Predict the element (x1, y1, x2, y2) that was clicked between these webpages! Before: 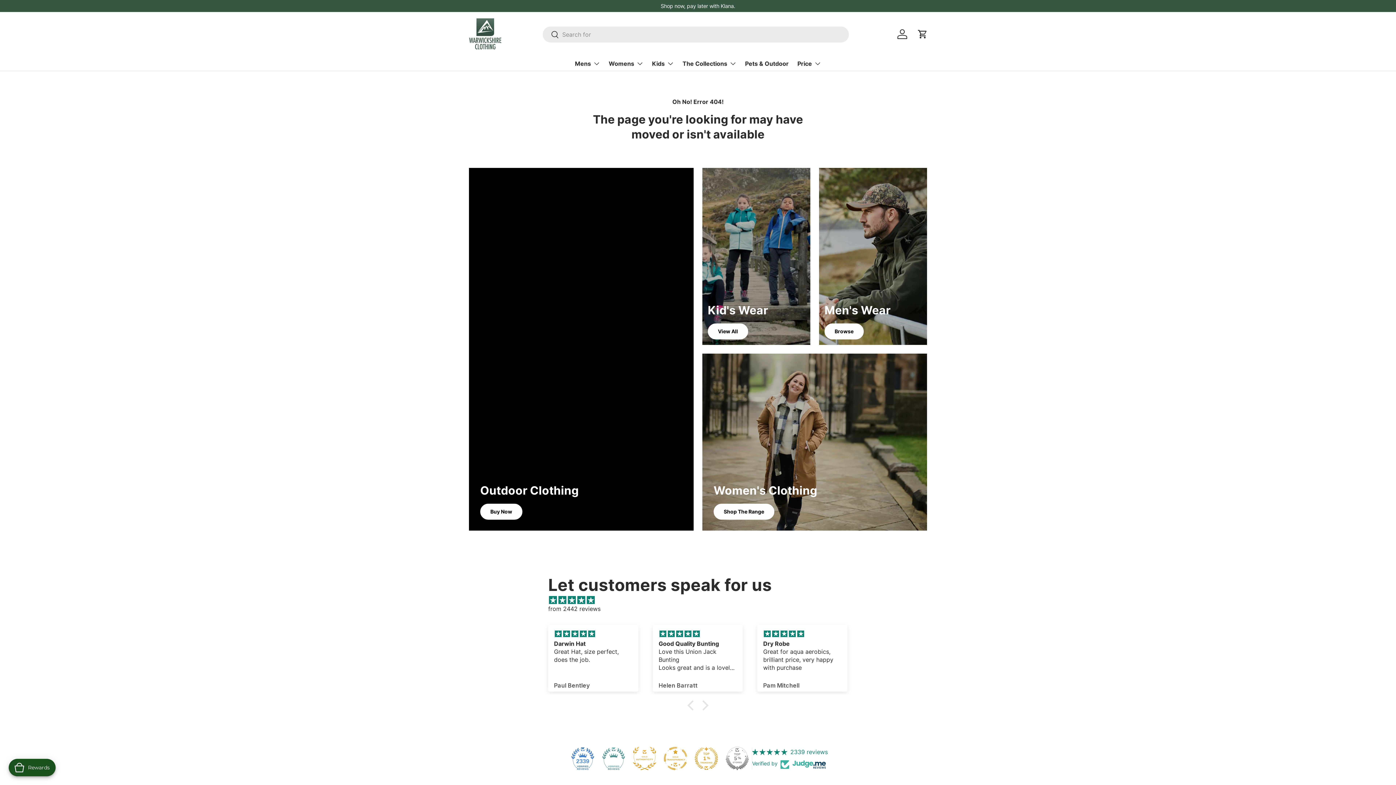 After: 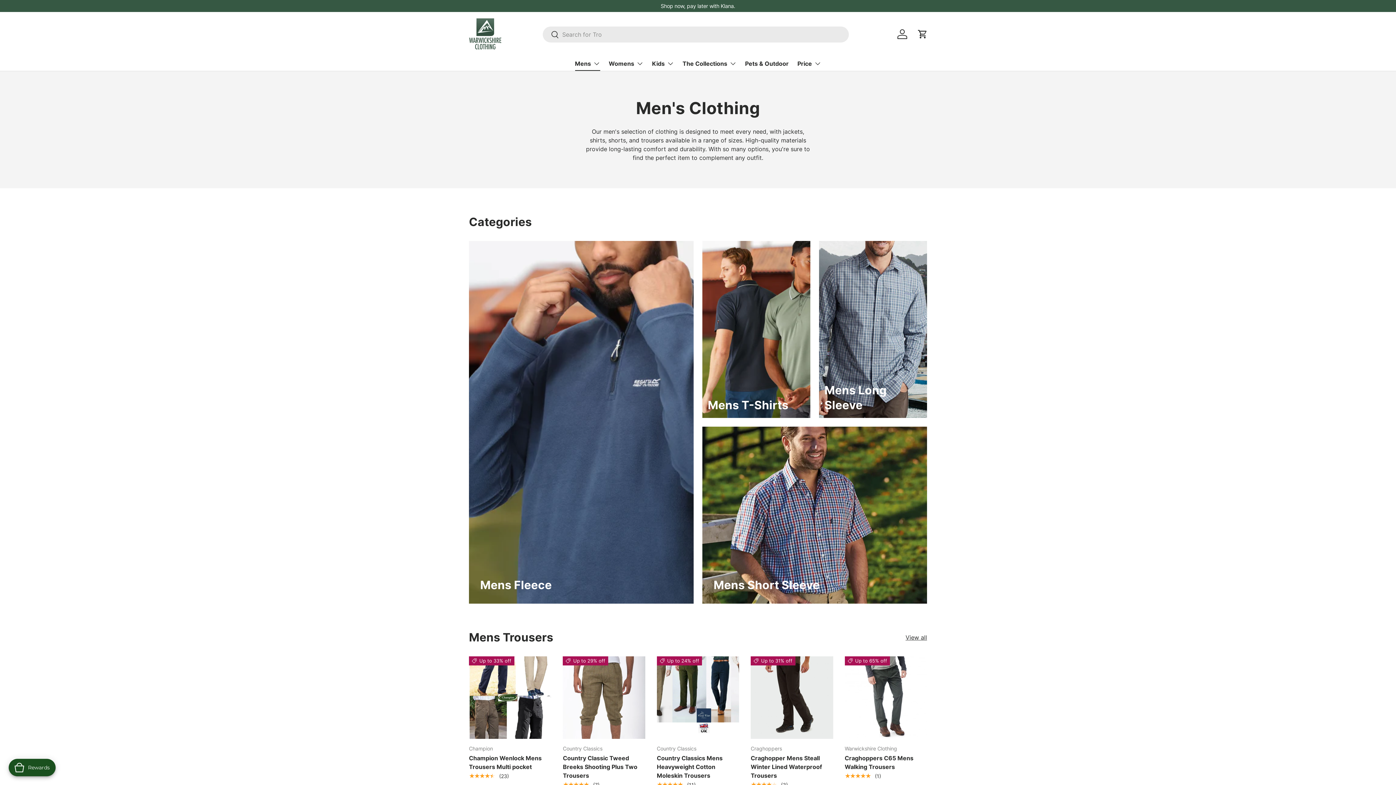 Action: bbox: (575, 56, 600, 70) label: Mens